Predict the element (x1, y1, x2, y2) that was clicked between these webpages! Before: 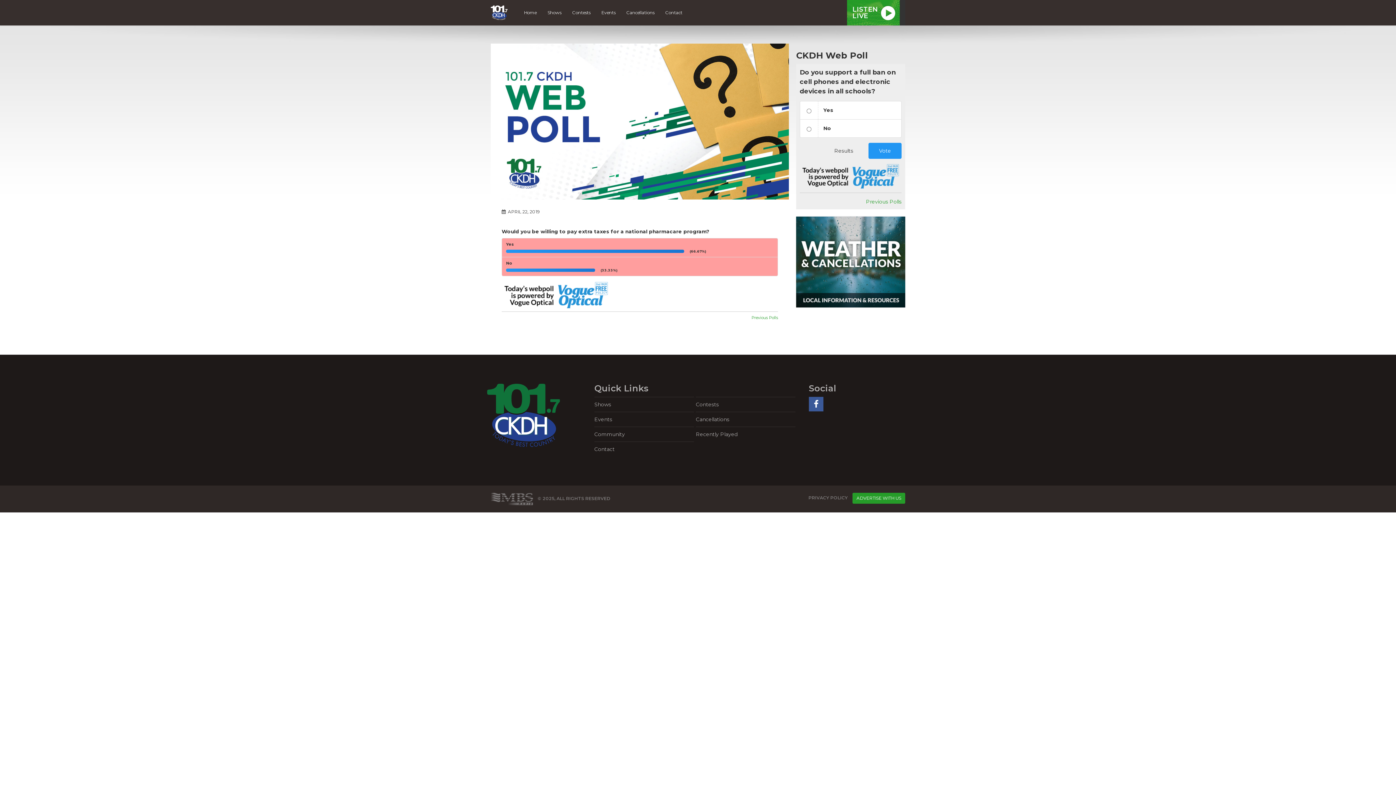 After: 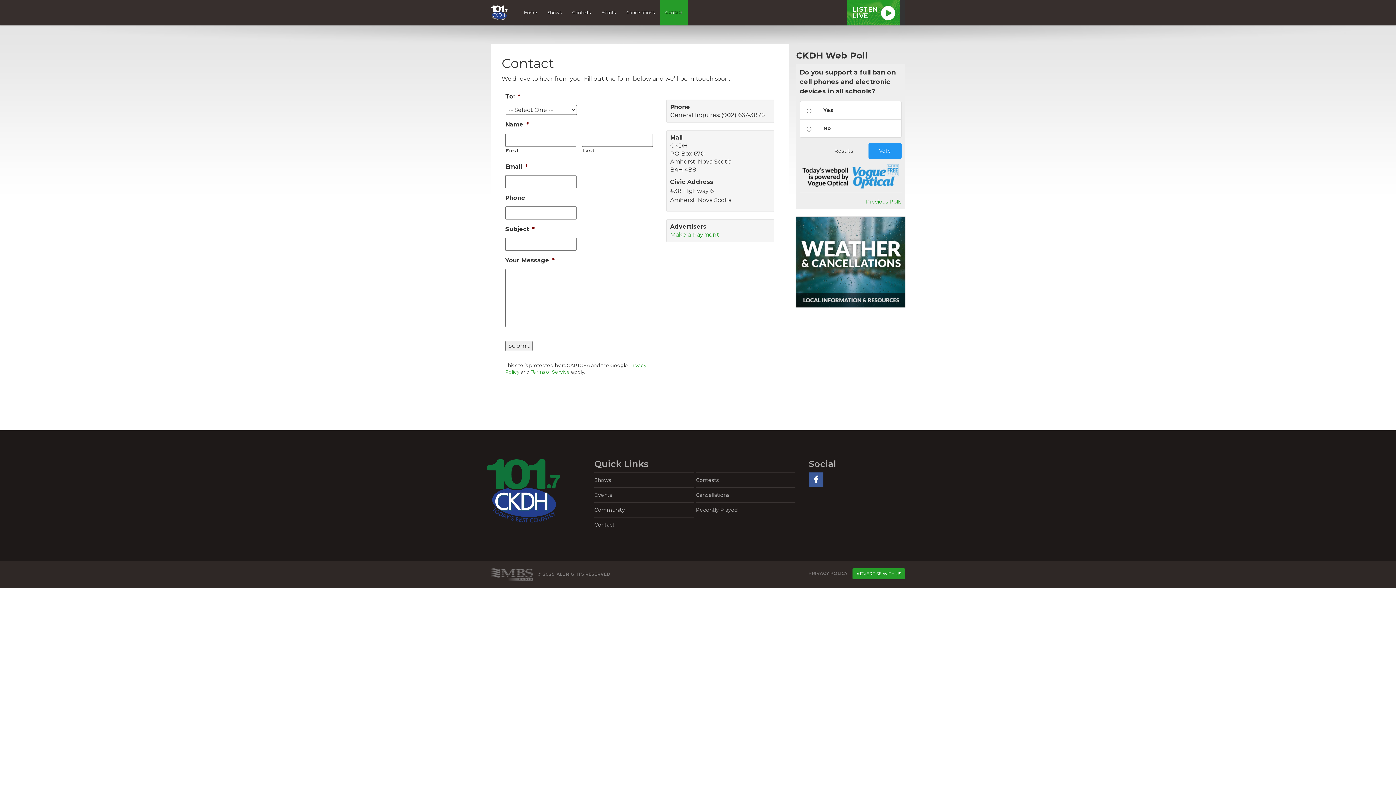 Action: label: Contact bbox: (594, 441, 694, 456)